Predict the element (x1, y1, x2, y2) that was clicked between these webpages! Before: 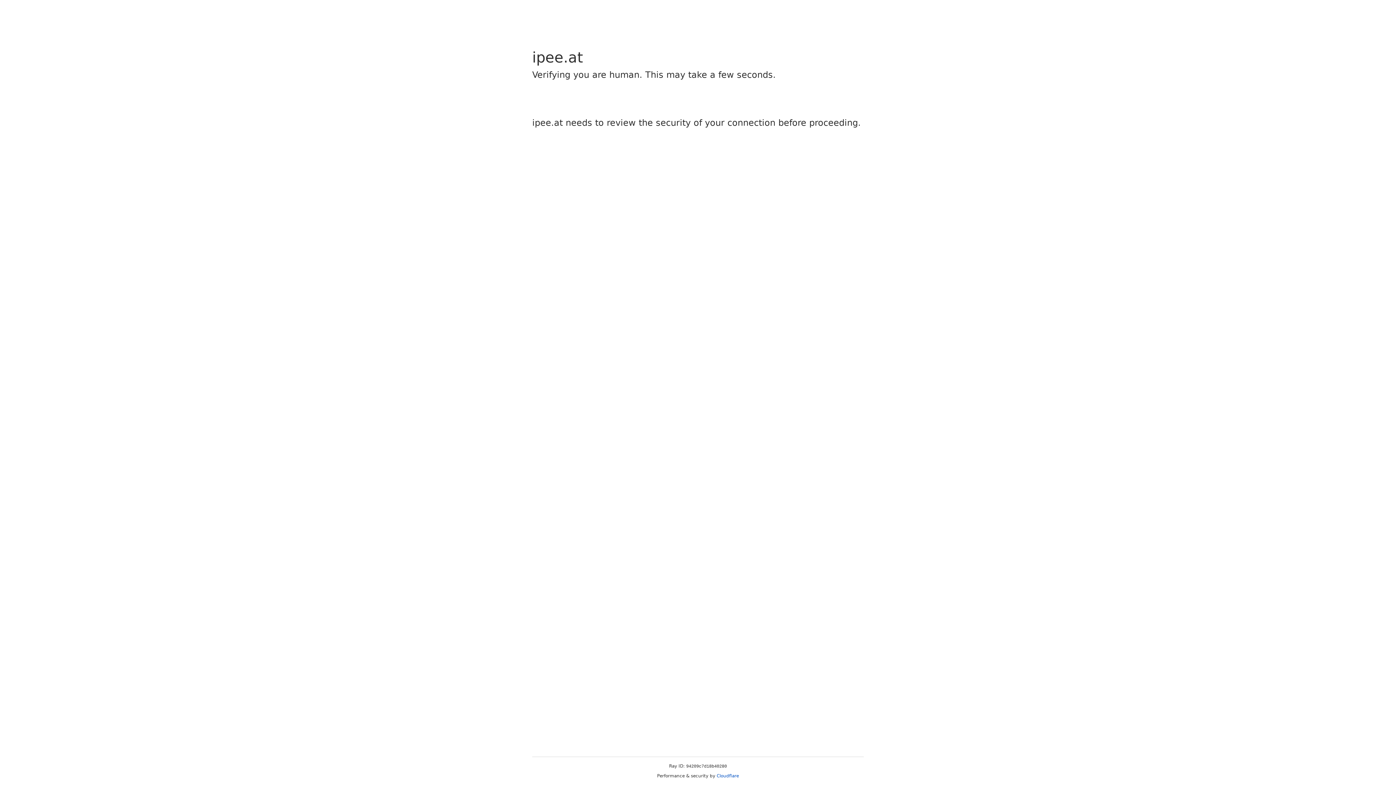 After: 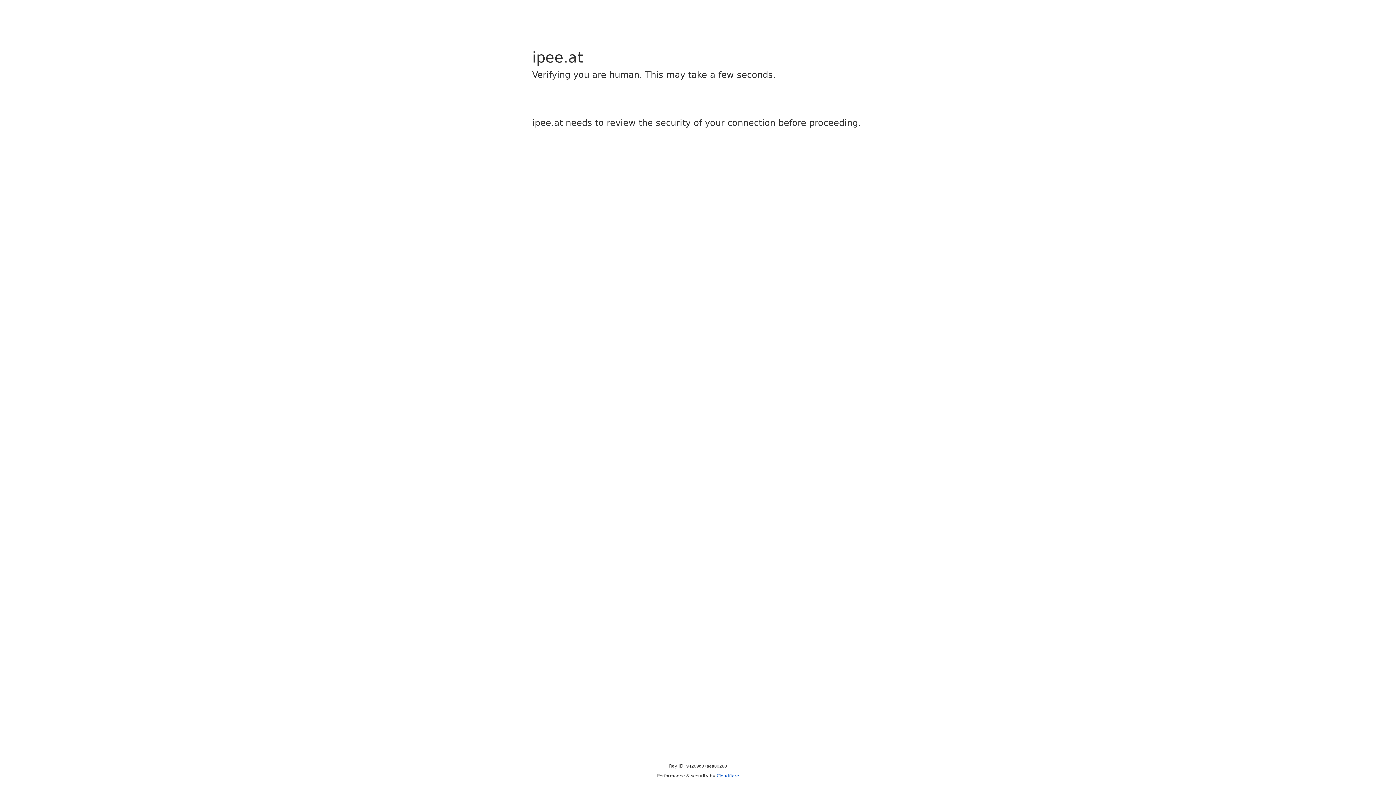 Action: label: Cloudflare bbox: (716, 773, 739, 778)